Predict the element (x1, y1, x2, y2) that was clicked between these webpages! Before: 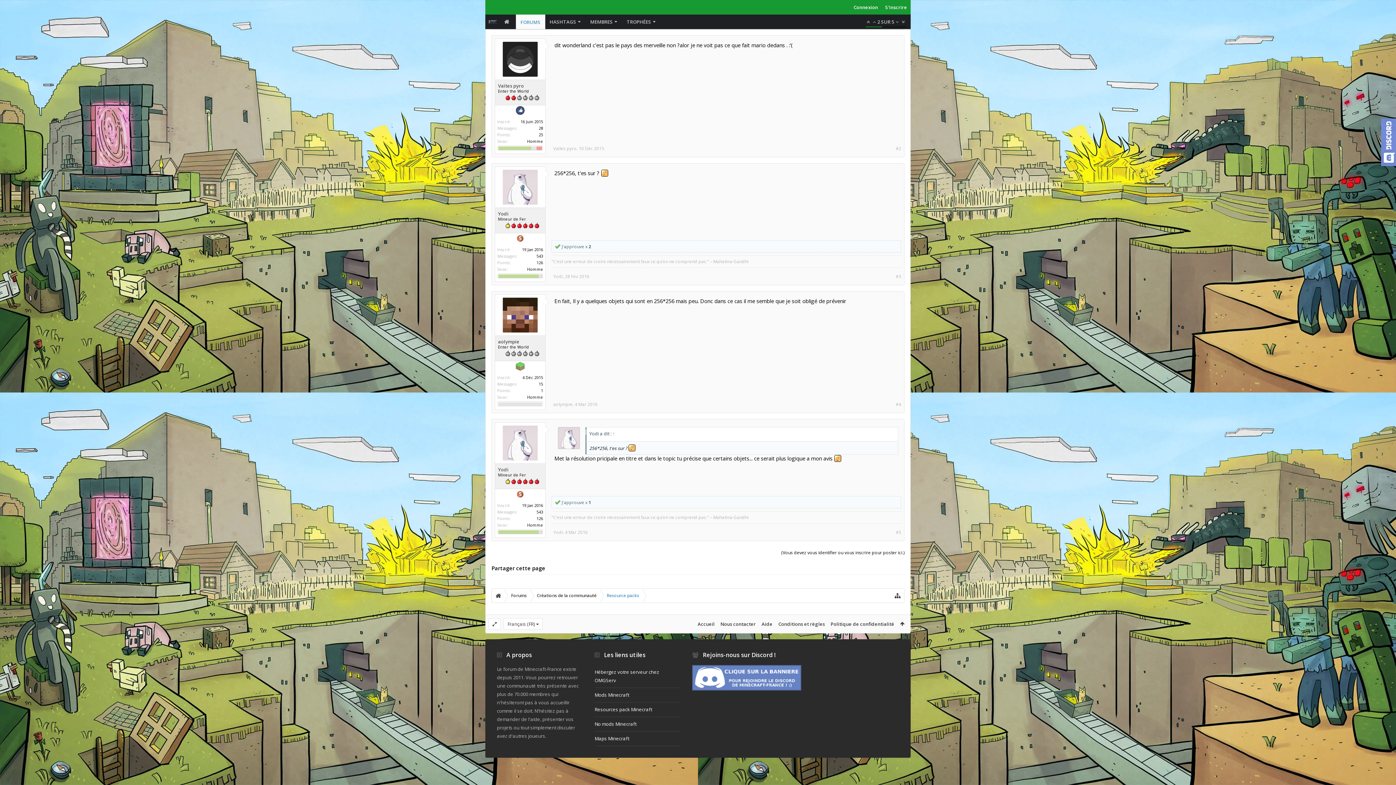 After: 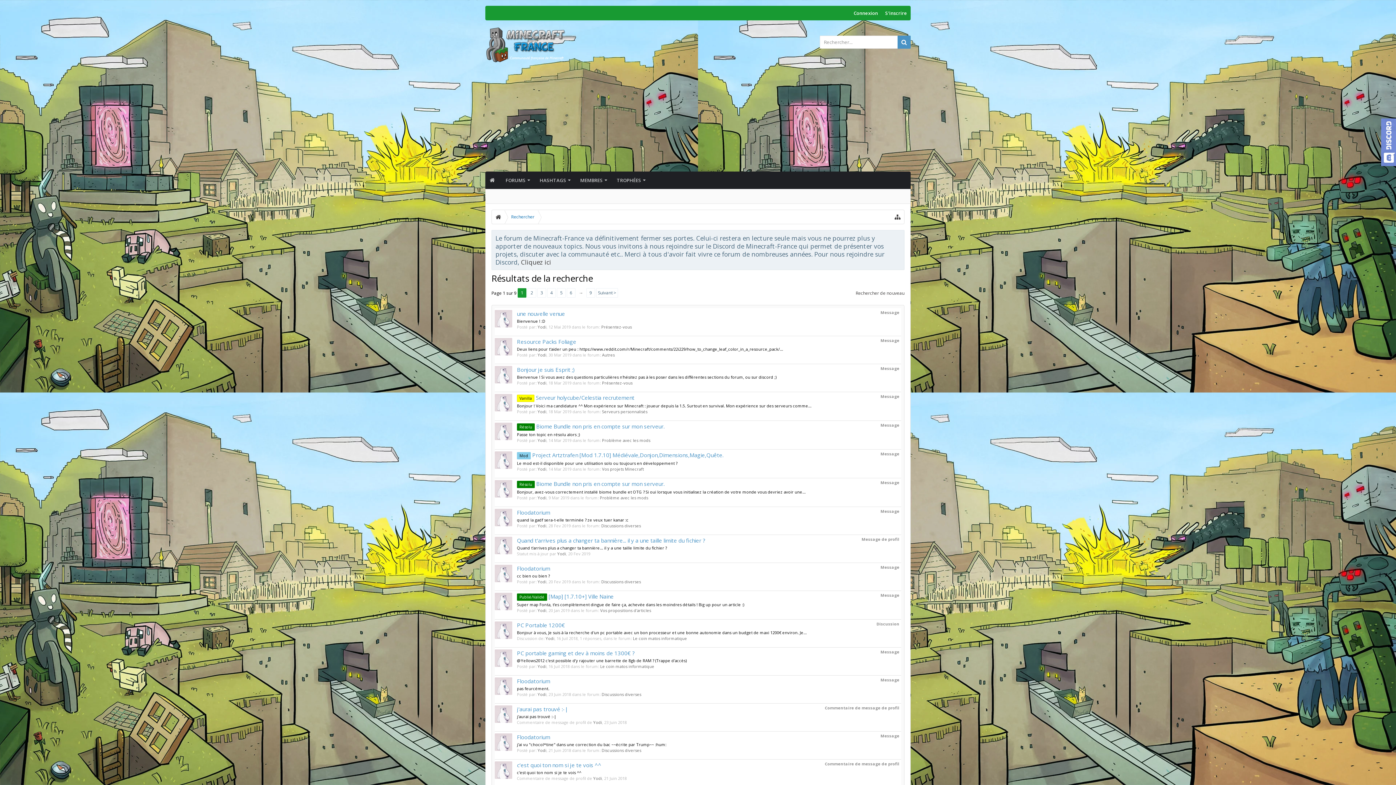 Action: label: 543 bbox: (536, 509, 543, 514)